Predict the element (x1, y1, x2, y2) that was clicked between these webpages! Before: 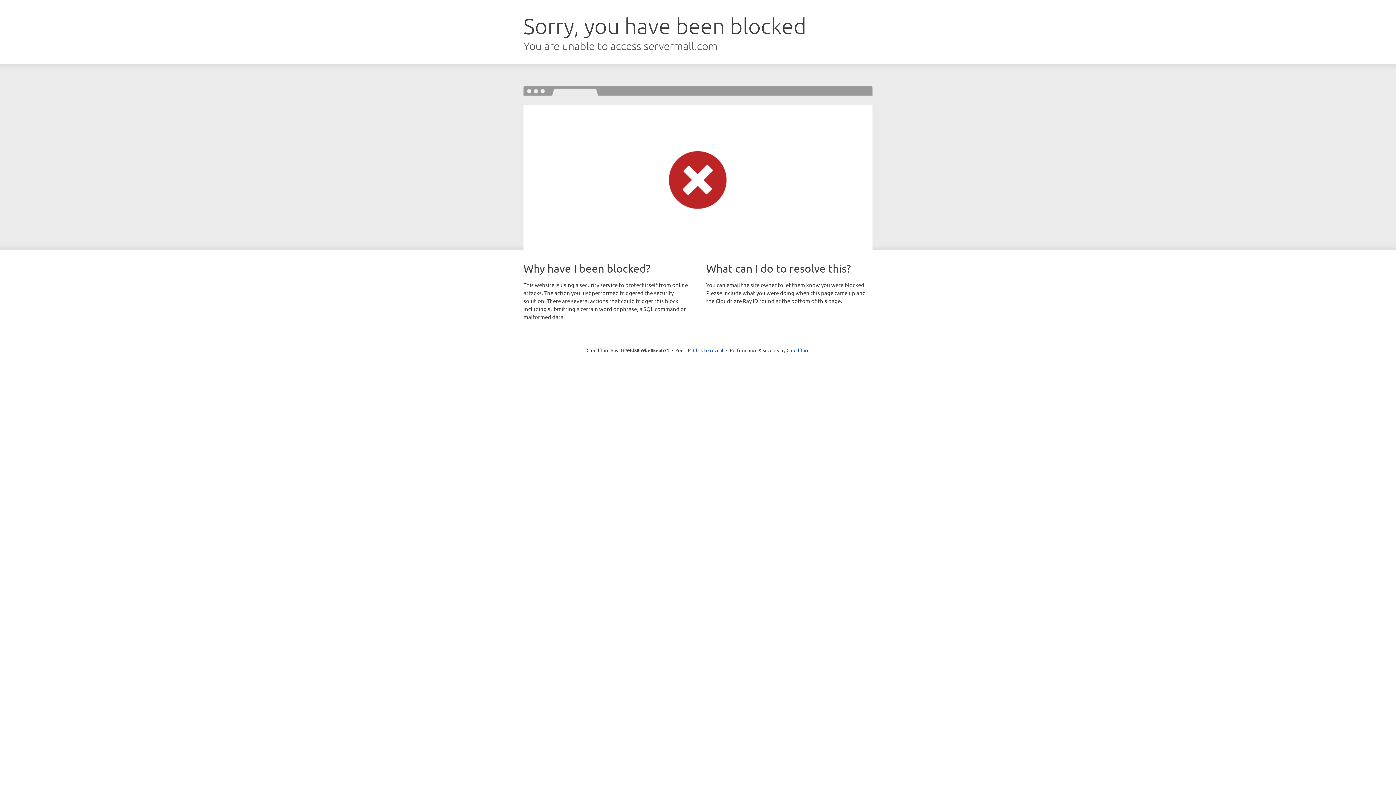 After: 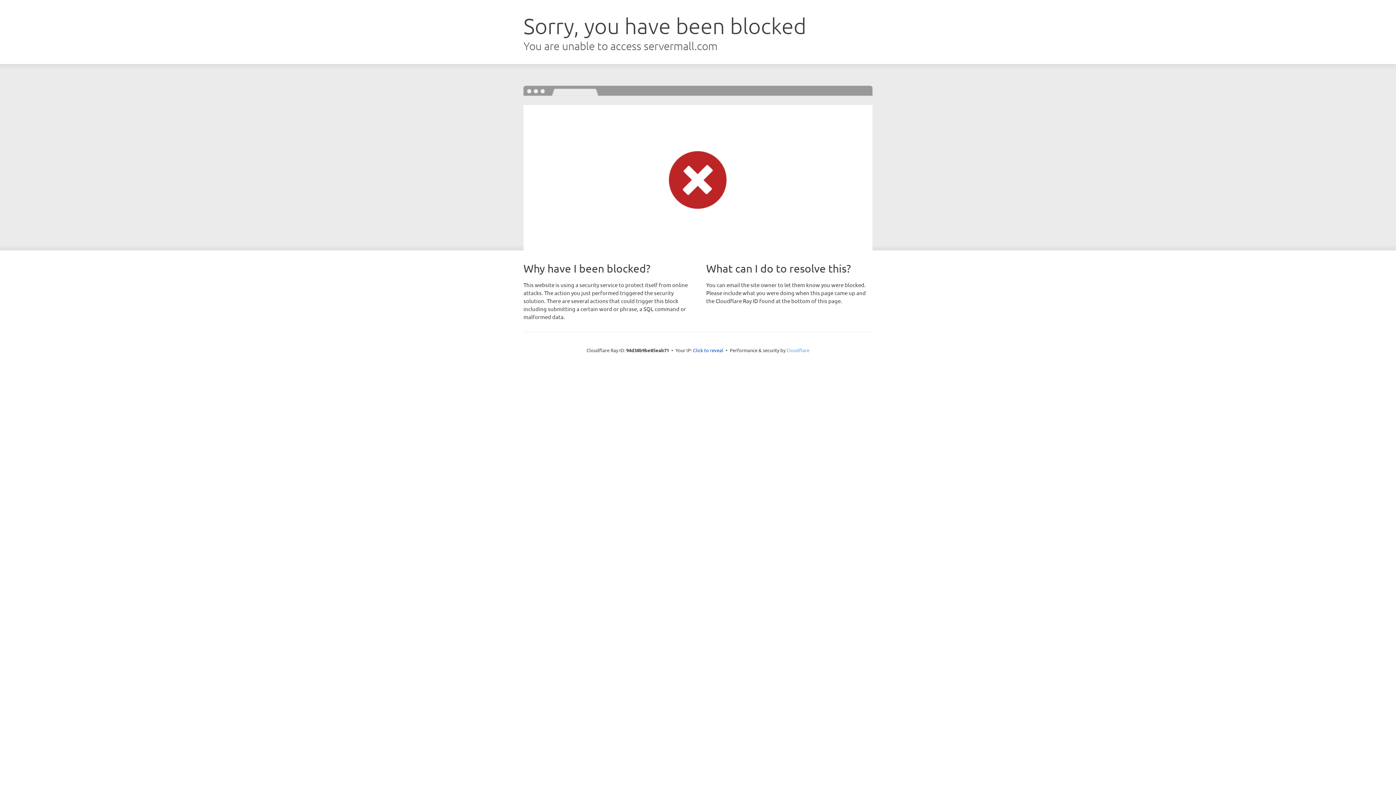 Action: bbox: (786, 347, 809, 353) label: Cloudflare